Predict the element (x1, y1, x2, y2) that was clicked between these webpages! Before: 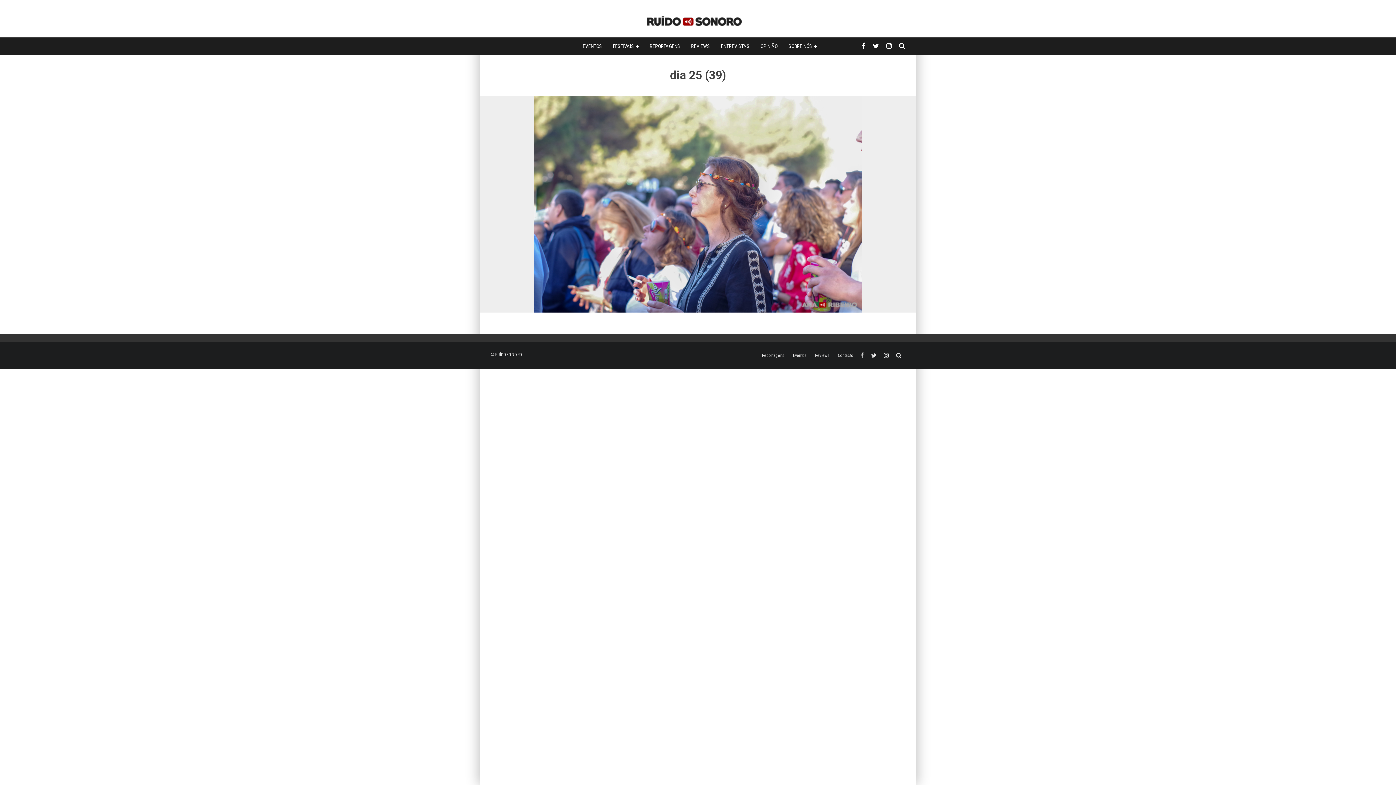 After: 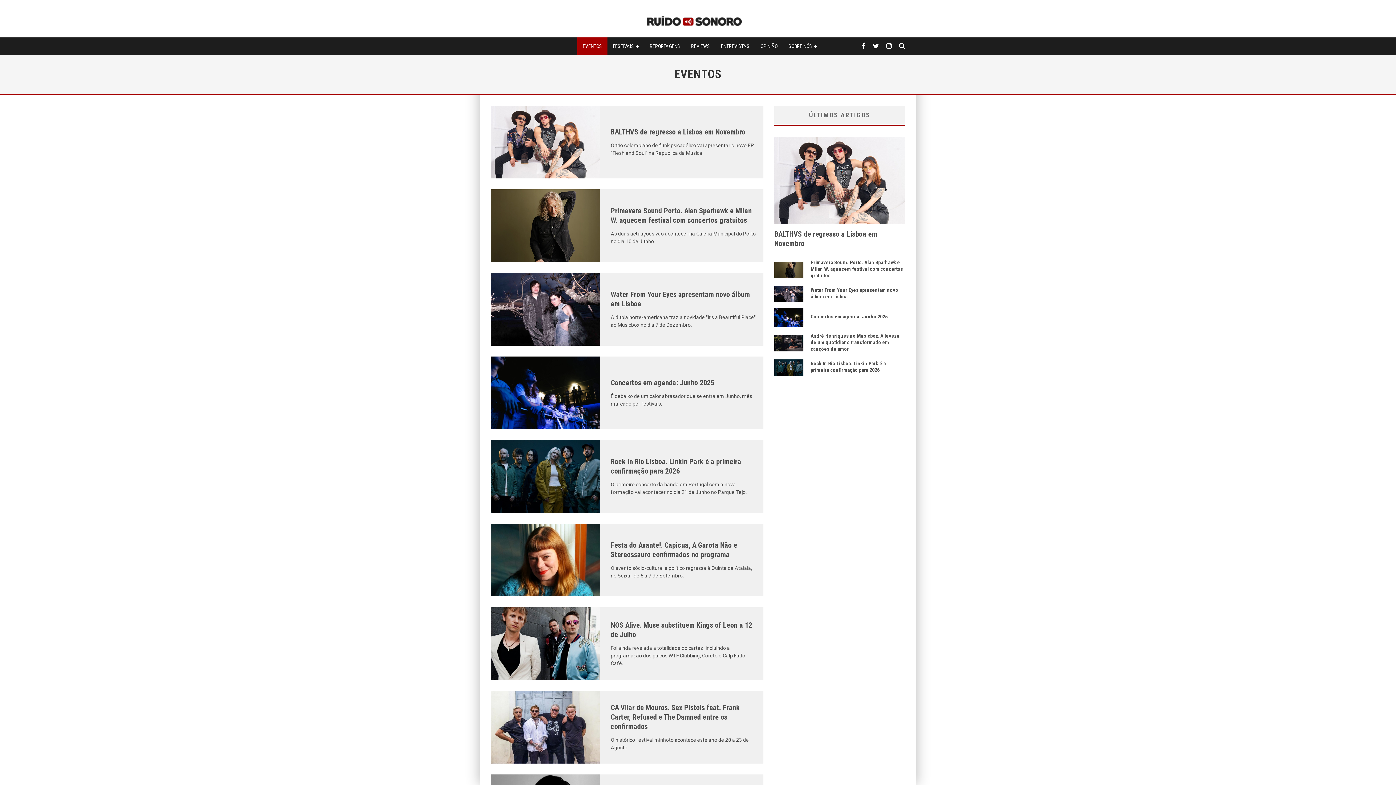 Action: label: Eventos bbox: (793, 353, 806, 357)